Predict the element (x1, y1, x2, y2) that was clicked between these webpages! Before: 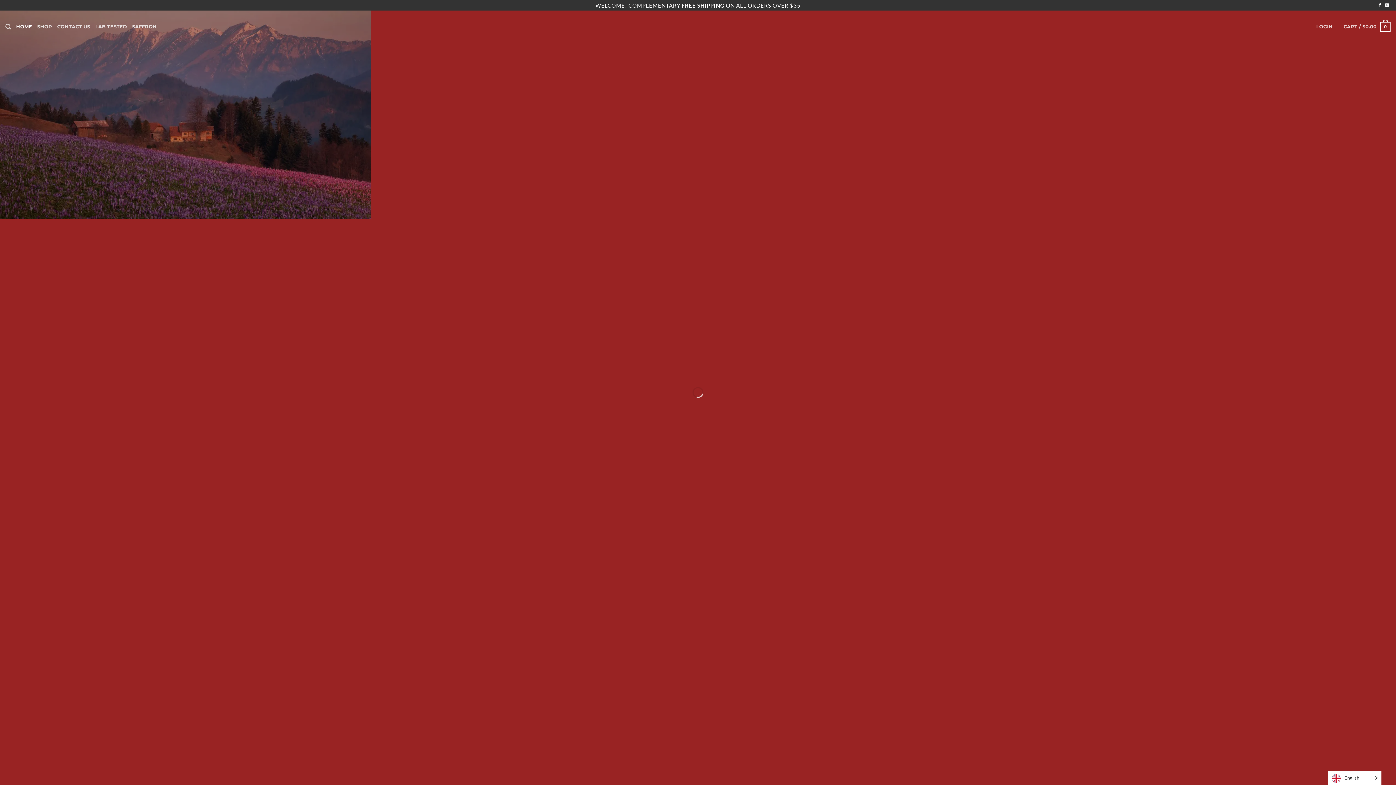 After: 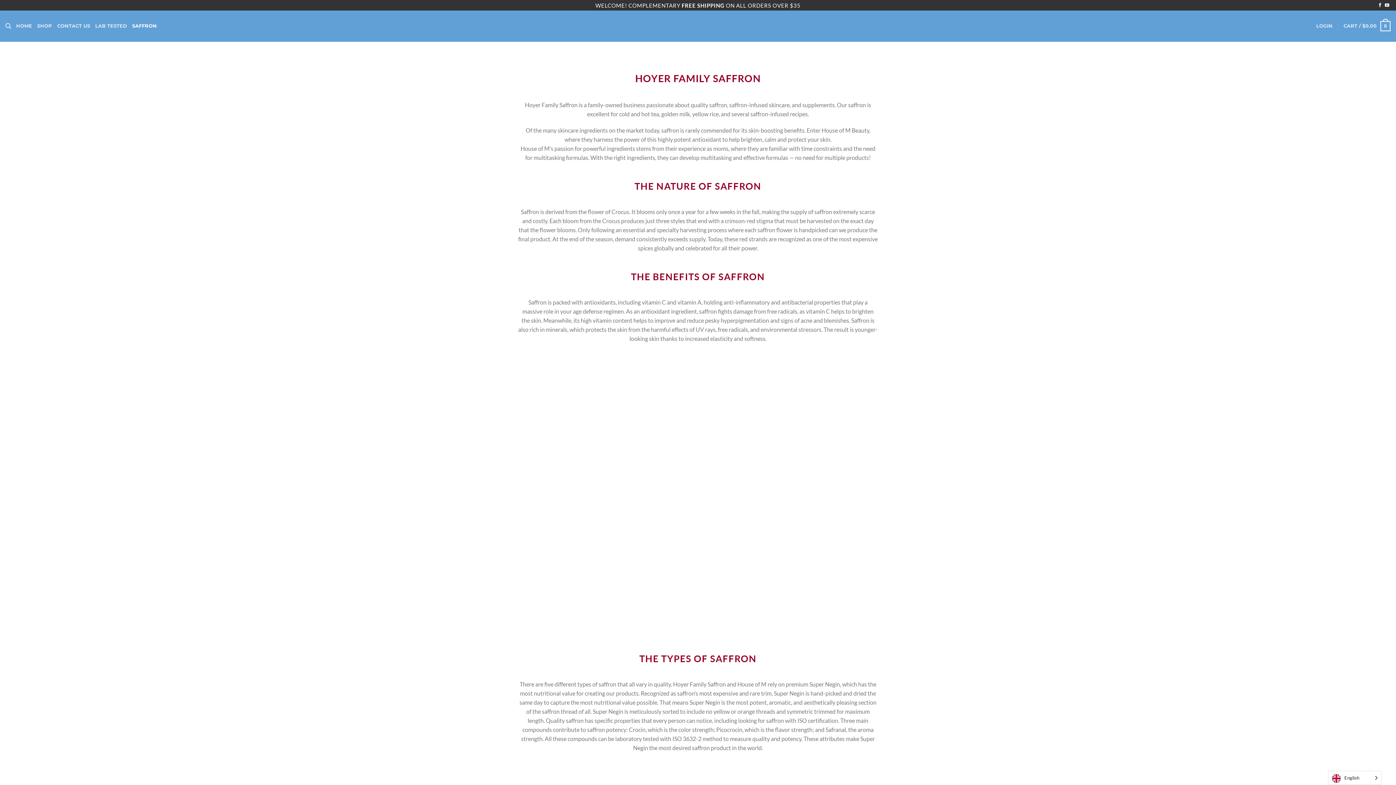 Action: label: SAFFRON bbox: (132, 20, 156, 33)